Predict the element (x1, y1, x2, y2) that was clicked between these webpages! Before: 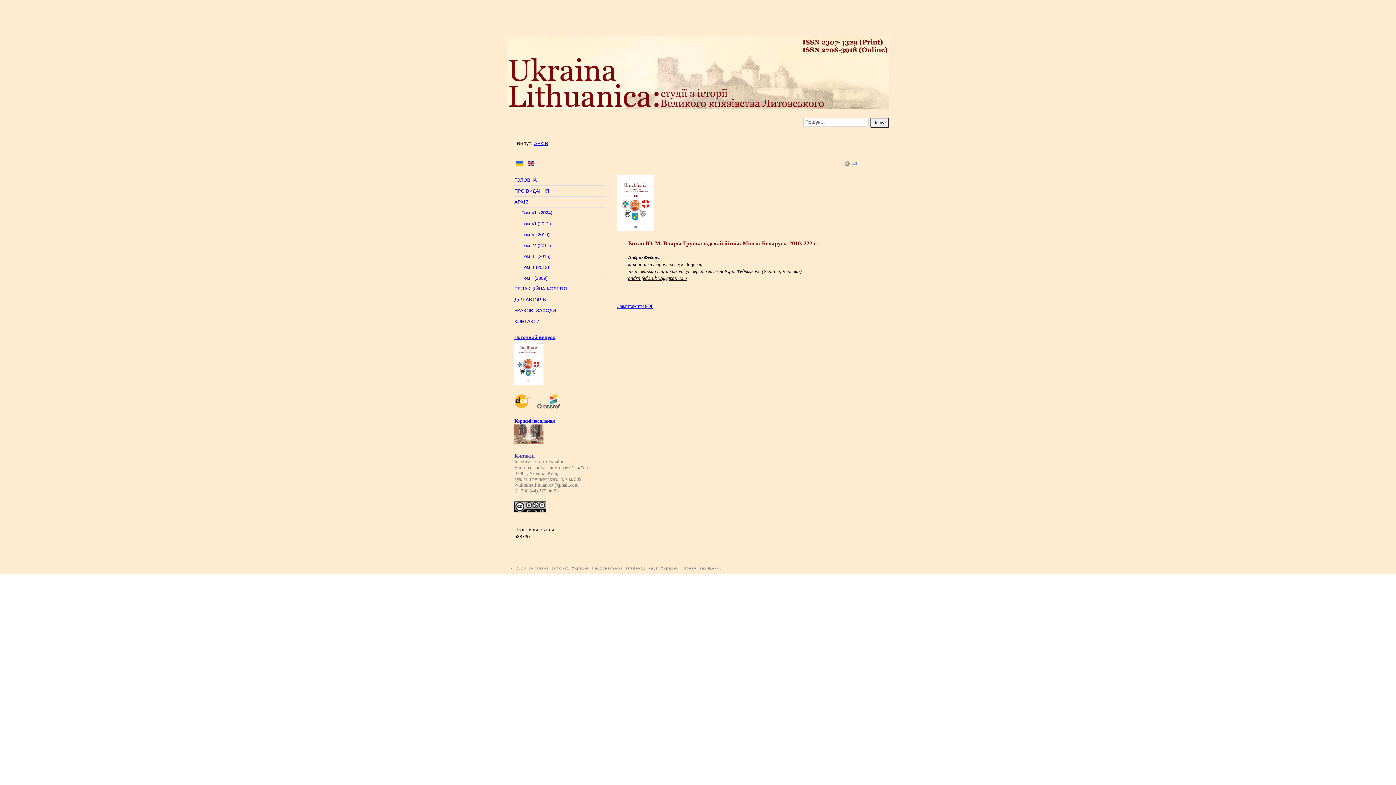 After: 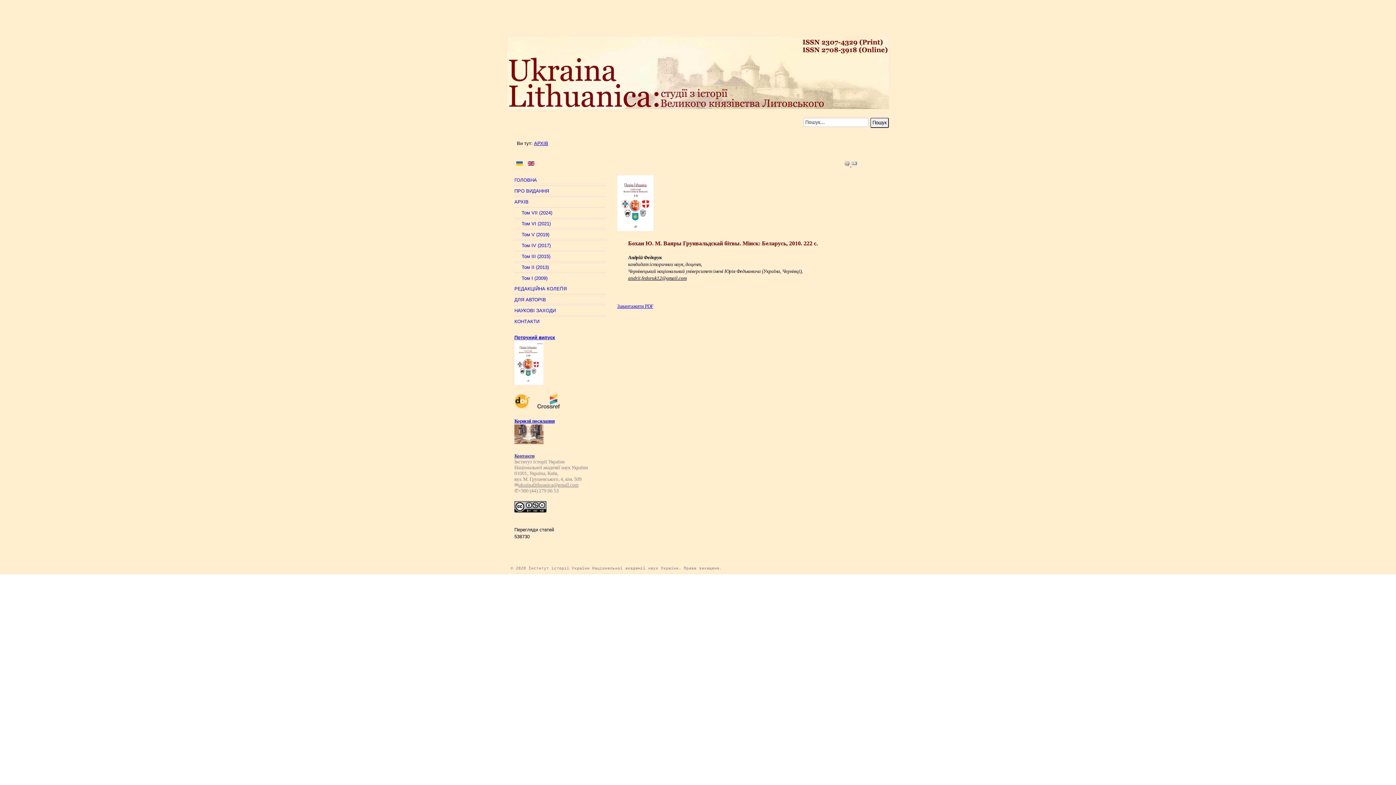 Action: bbox: (514, 404, 530, 409)